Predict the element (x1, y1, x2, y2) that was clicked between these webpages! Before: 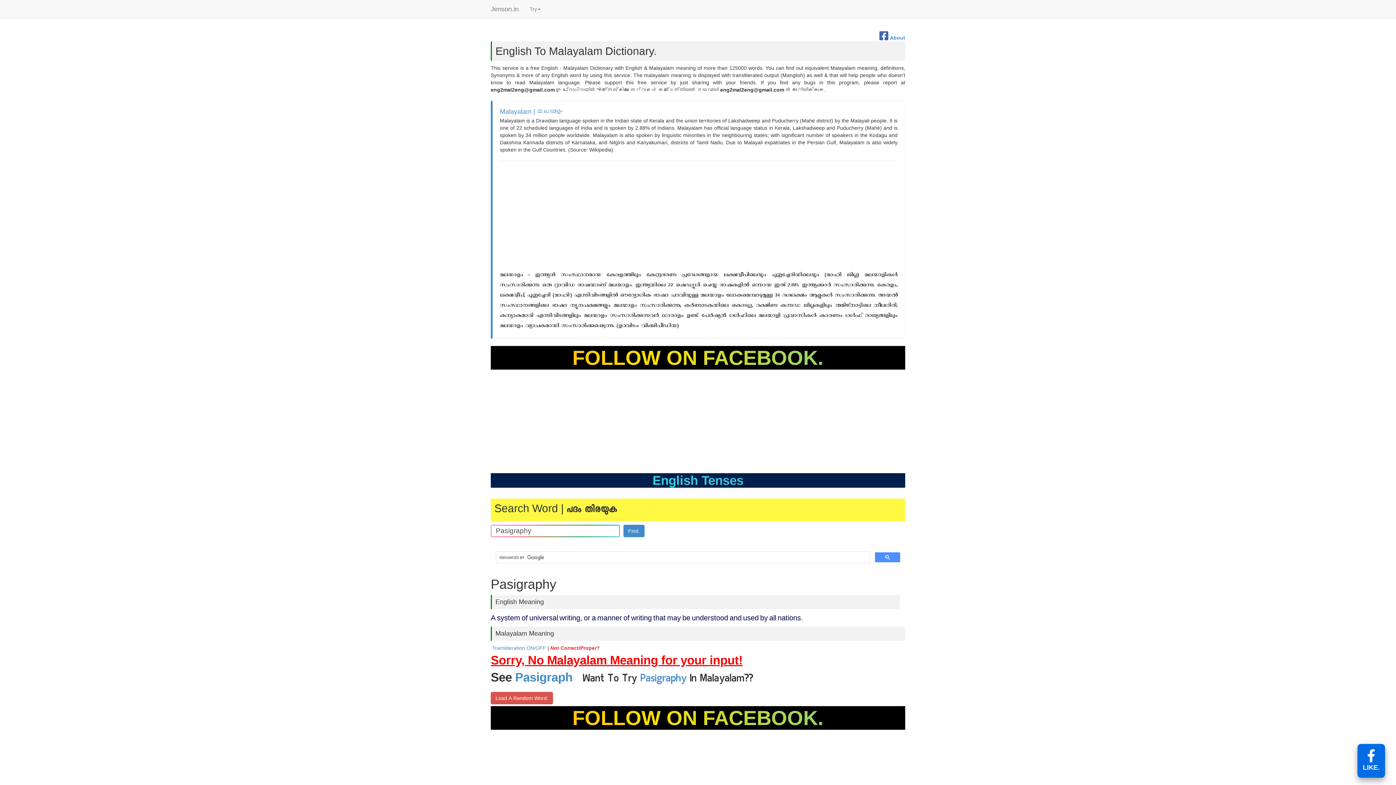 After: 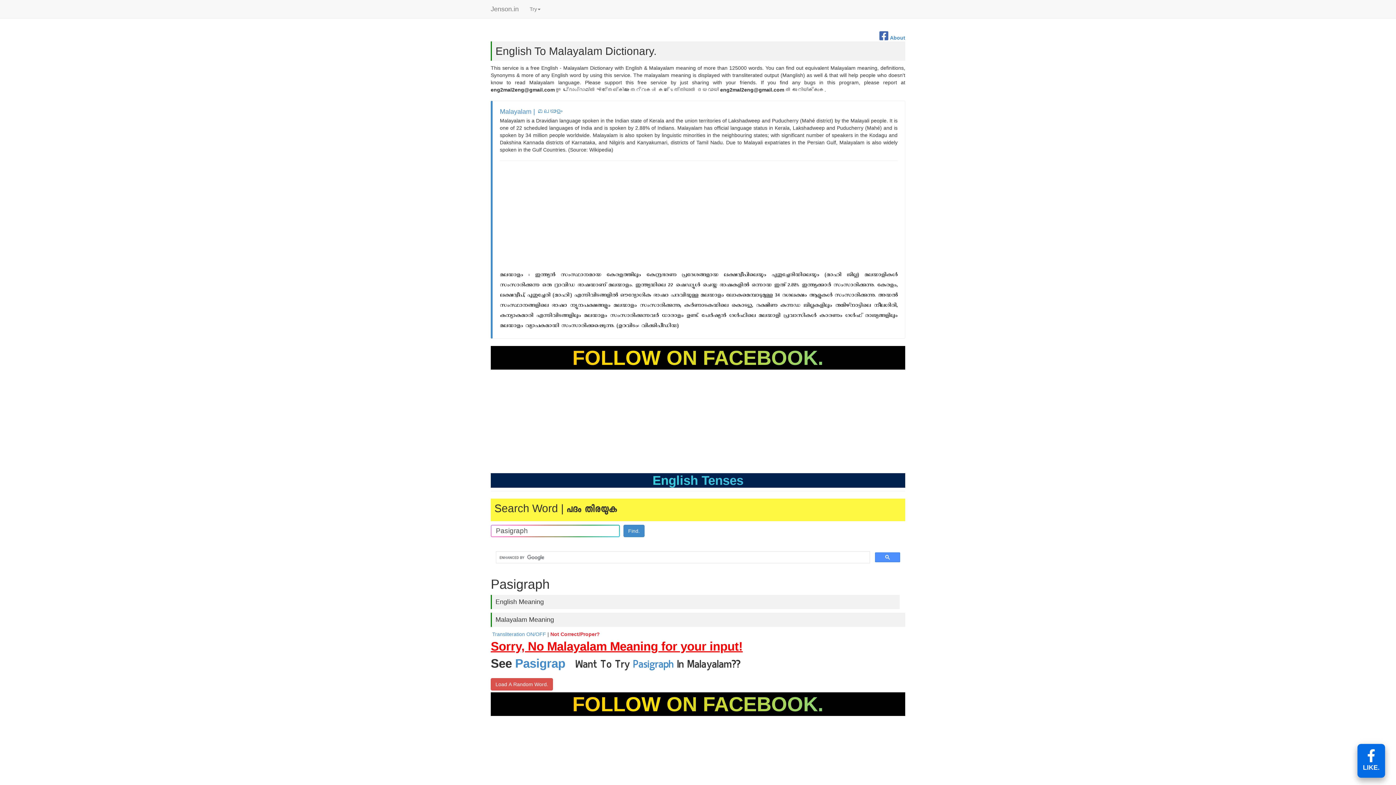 Action: label: Pasigraph bbox: (515, 670, 572, 684)